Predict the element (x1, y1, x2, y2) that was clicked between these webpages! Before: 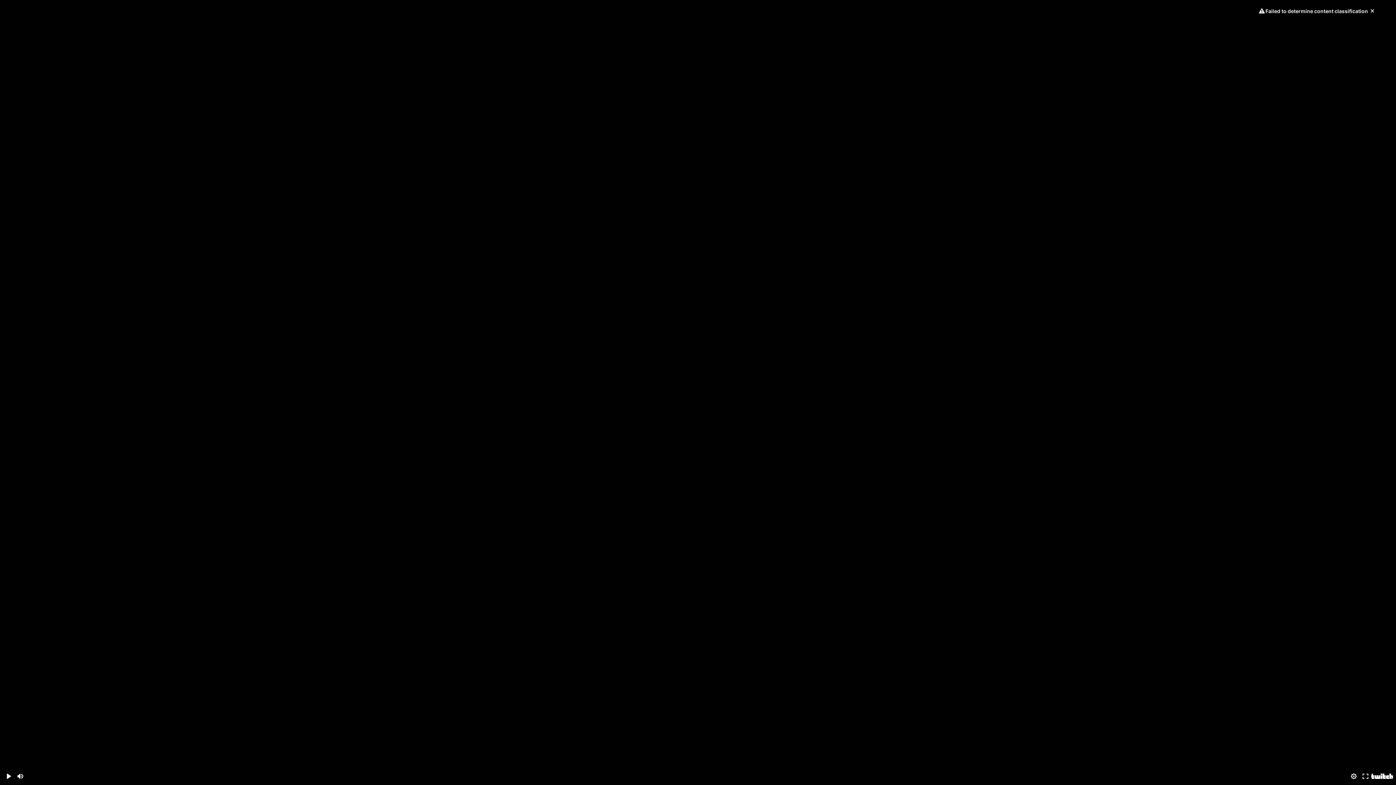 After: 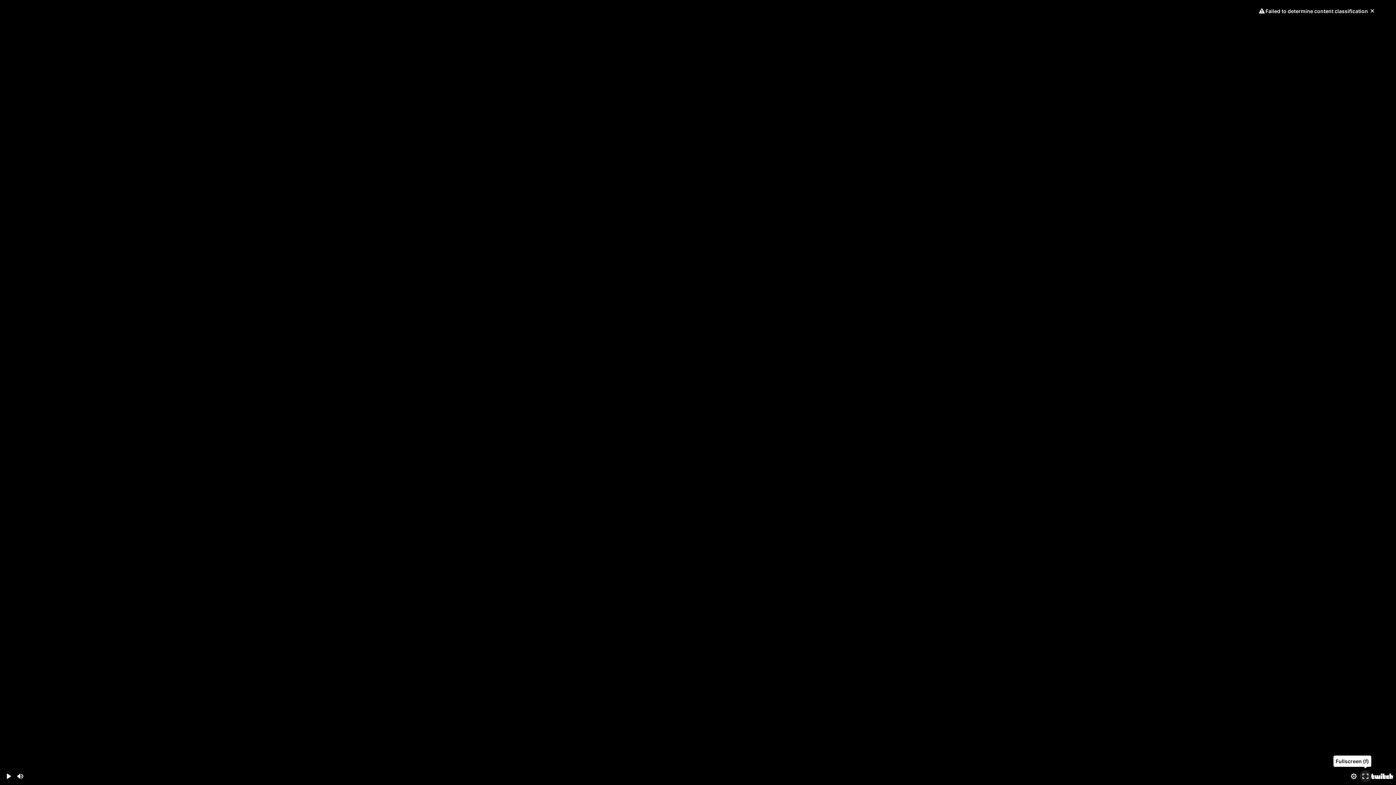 Action: label: Fullscreen (f) bbox: (1360, 770, 1371, 782)